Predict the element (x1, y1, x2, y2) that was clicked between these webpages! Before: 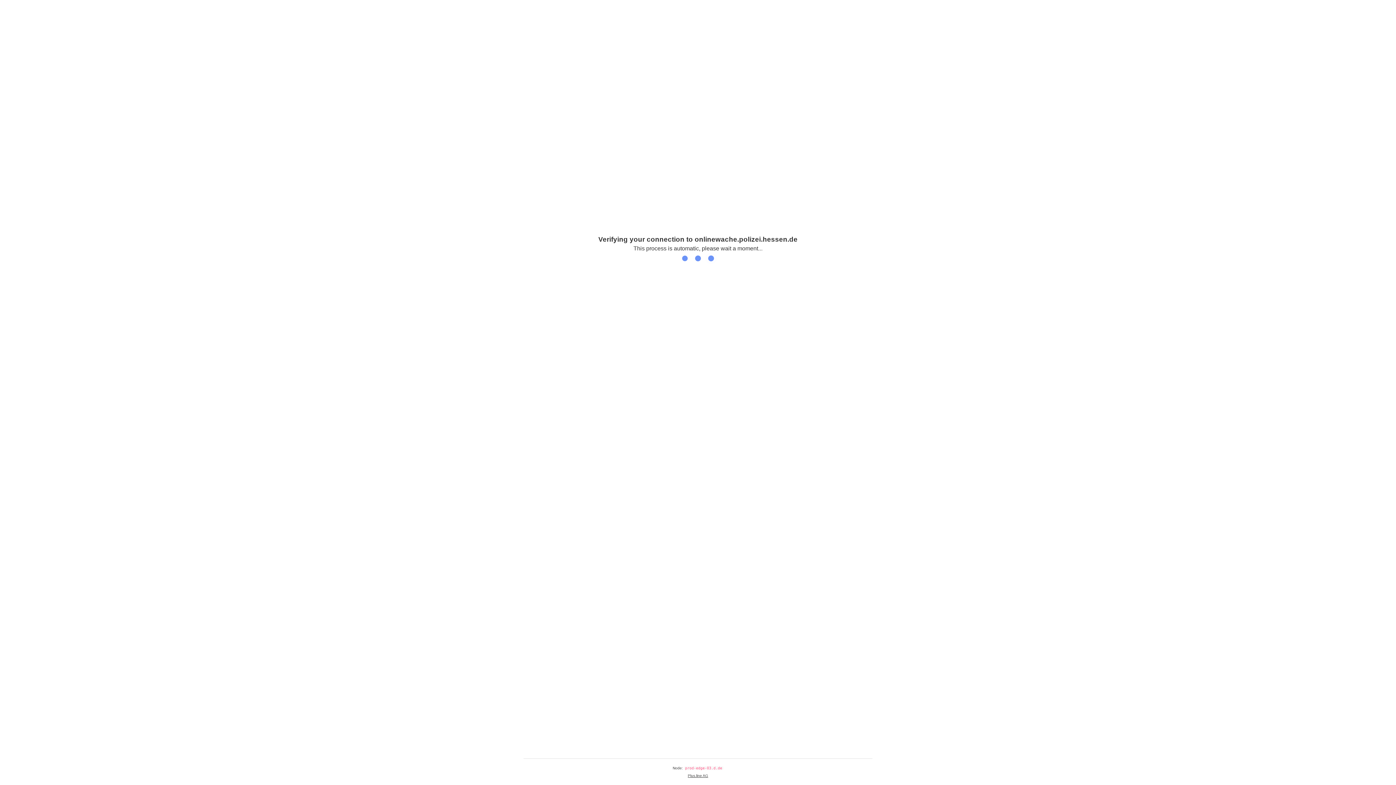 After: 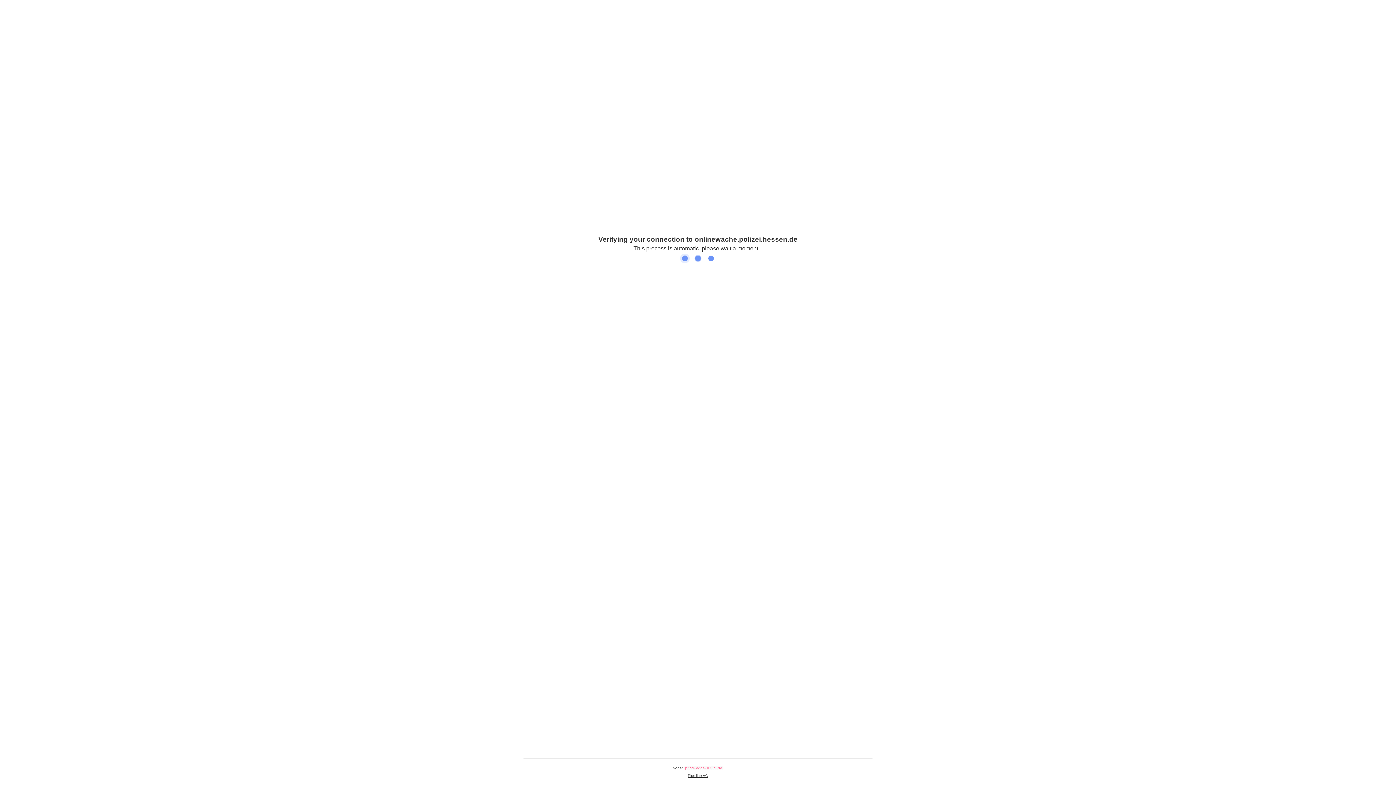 Action: label: Plus.line AG bbox: (688, 774, 708, 778)